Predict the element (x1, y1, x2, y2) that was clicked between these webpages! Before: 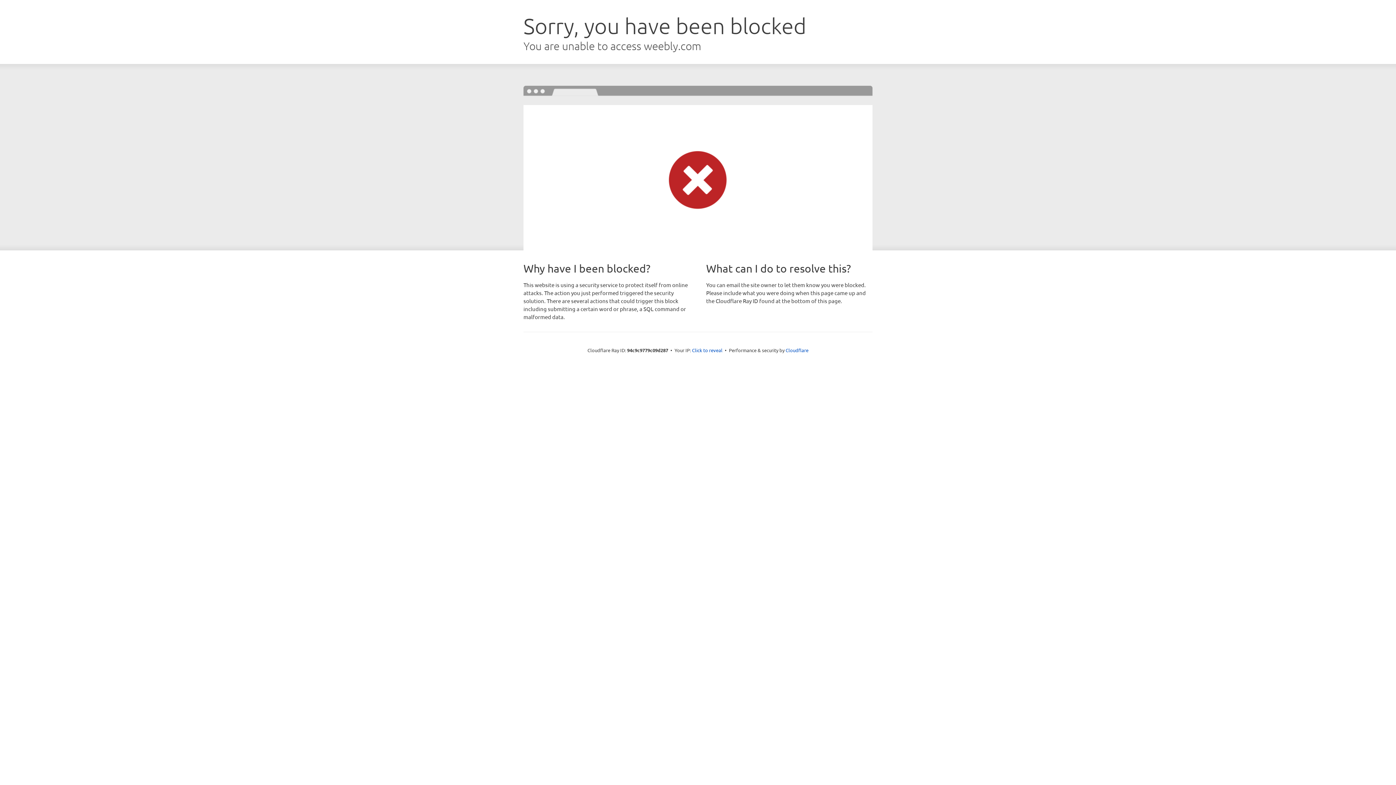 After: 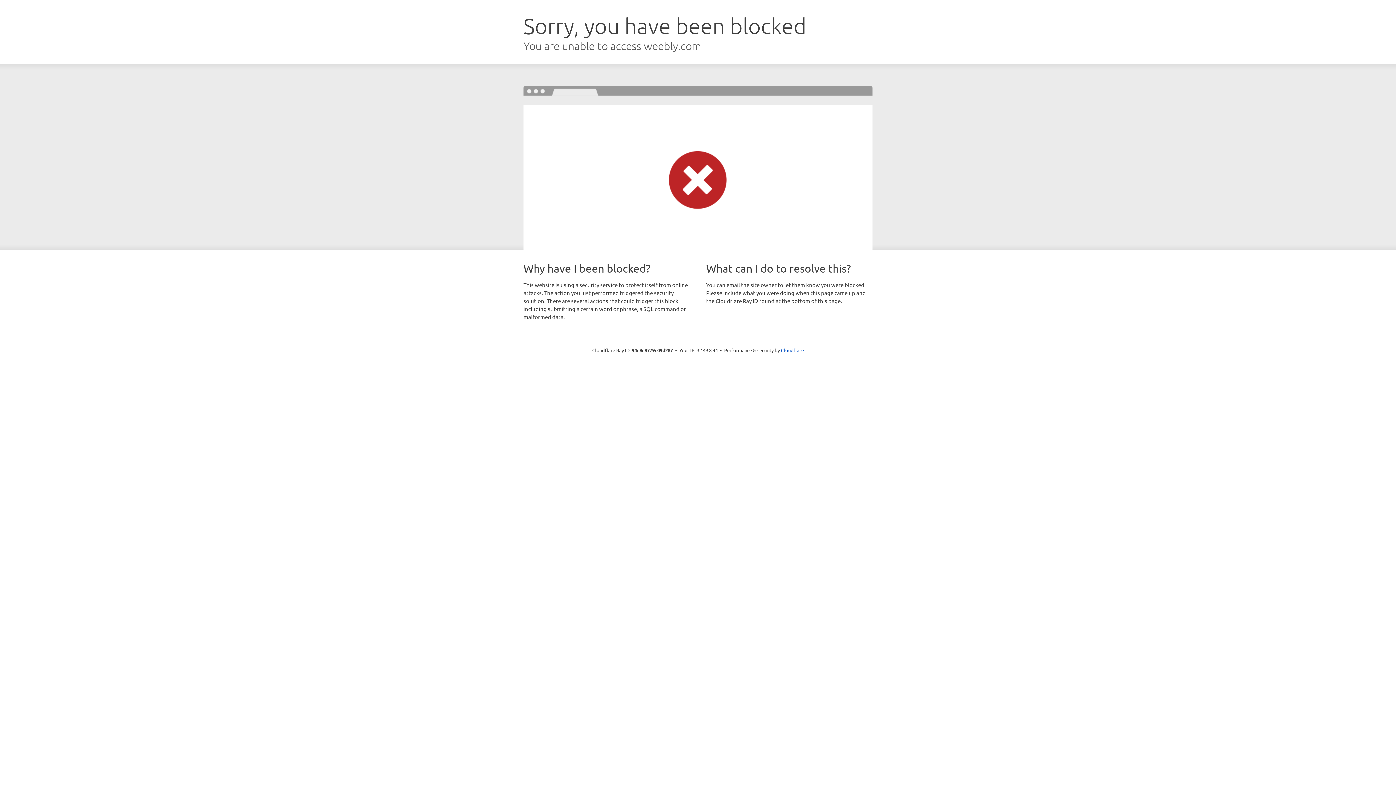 Action: label: Click to reveal bbox: (692, 346, 722, 353)